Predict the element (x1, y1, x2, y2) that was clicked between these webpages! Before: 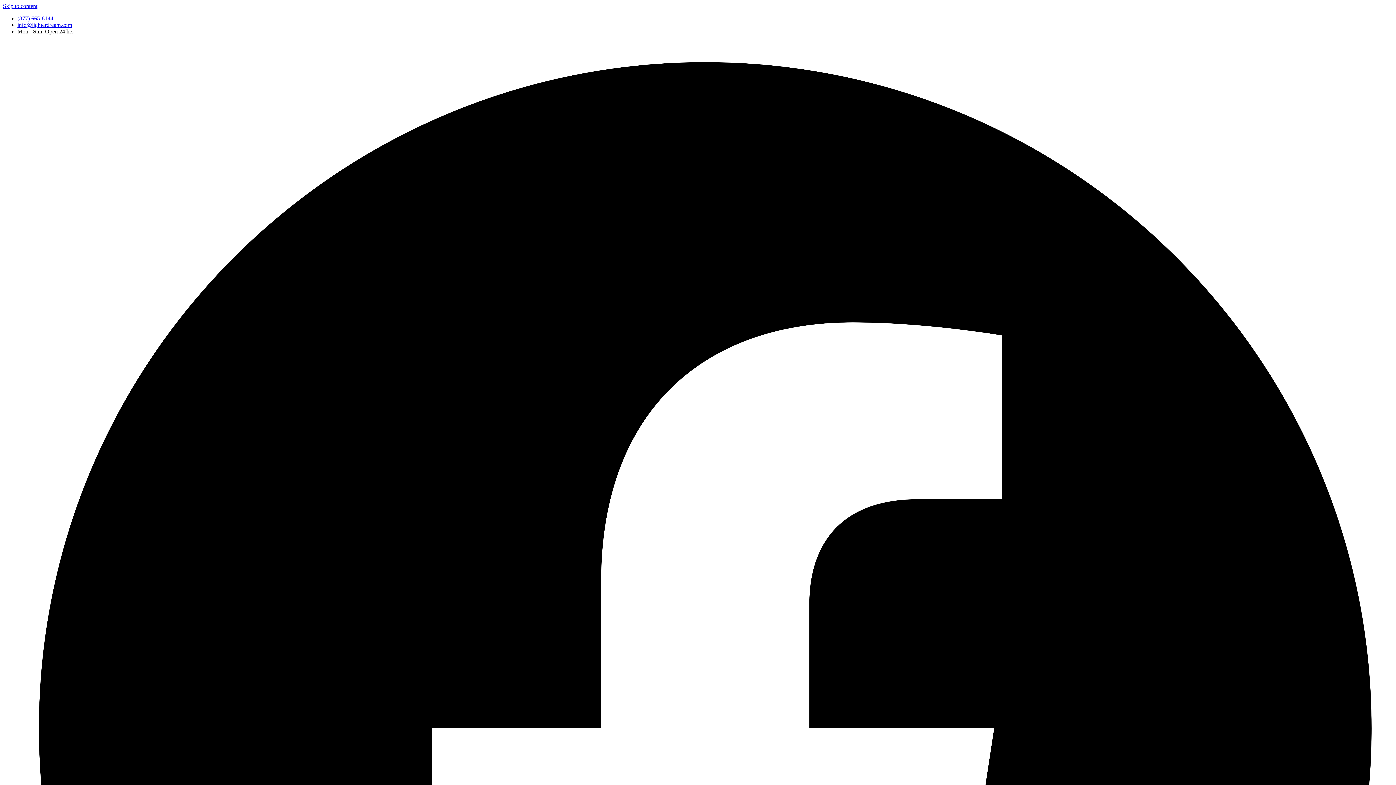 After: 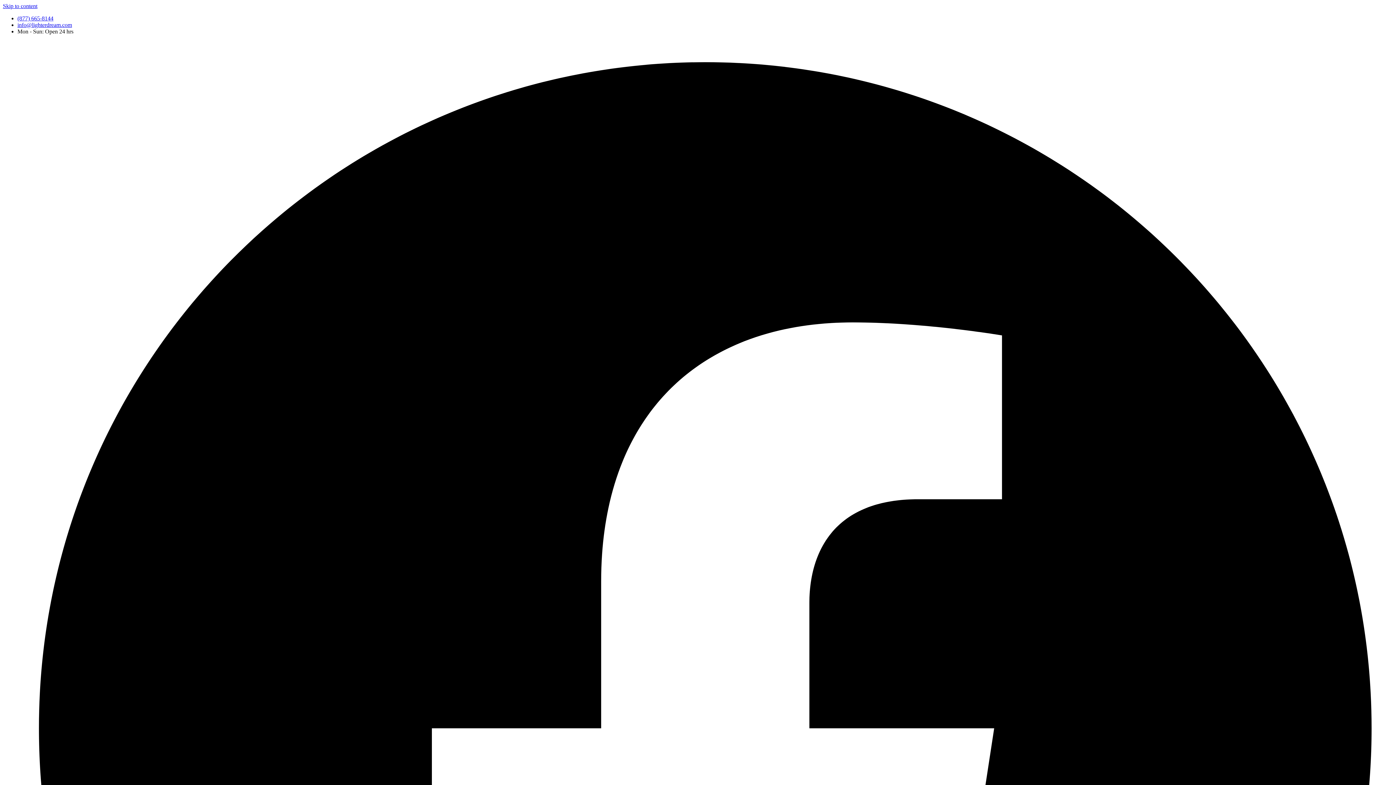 Action: bbox: (17, 15, 53, 21) label: (877) 665-8144